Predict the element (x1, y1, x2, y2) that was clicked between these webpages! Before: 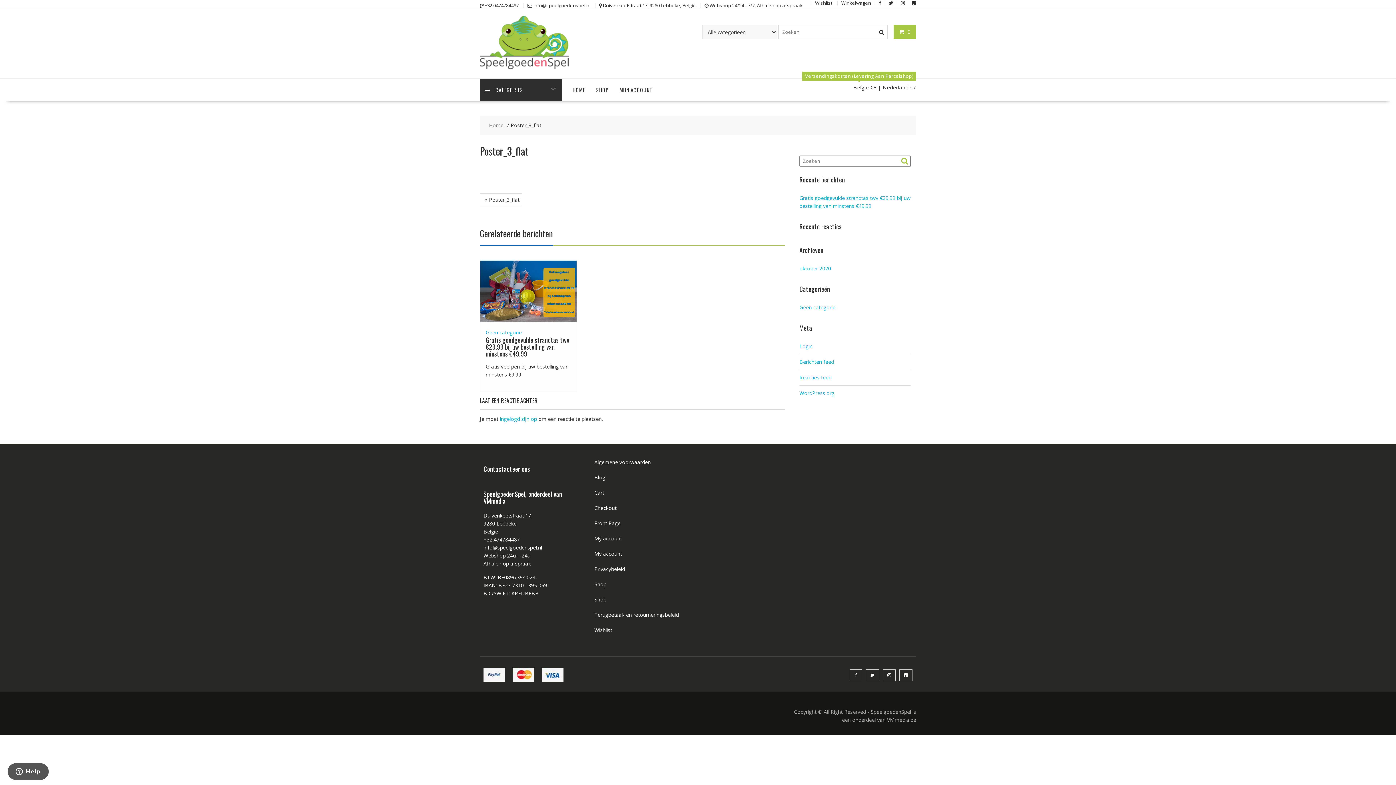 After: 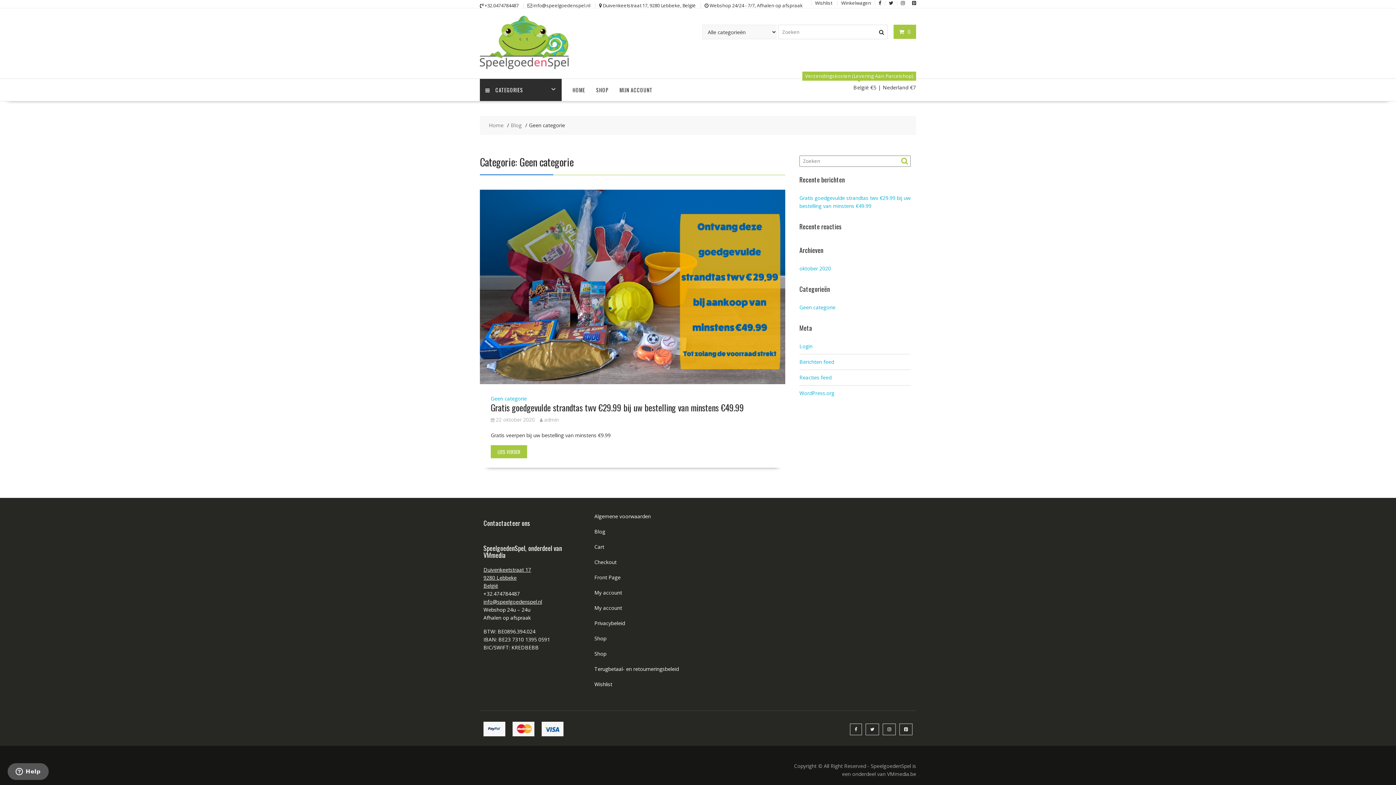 Action: bbox: (799, 303, 835, 310) label: Geen categorie